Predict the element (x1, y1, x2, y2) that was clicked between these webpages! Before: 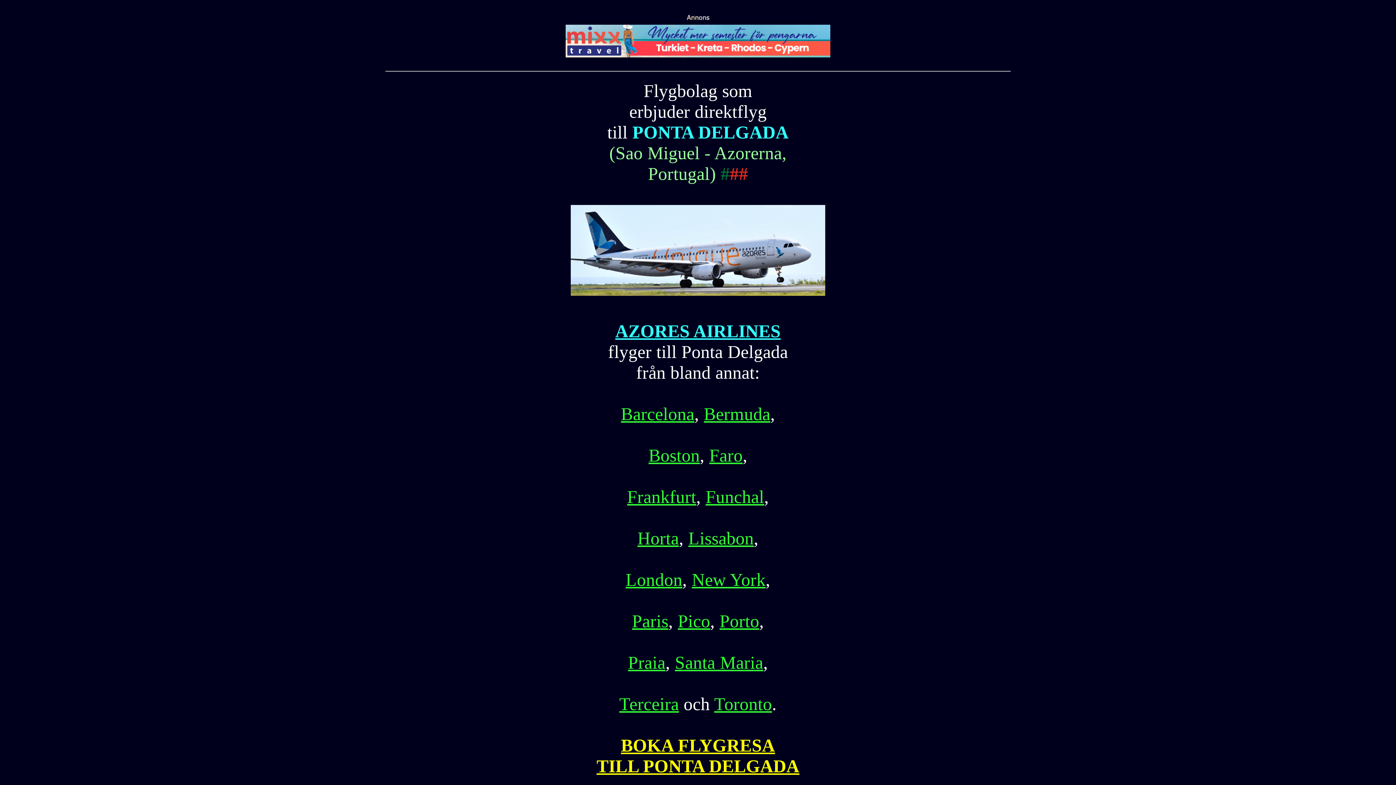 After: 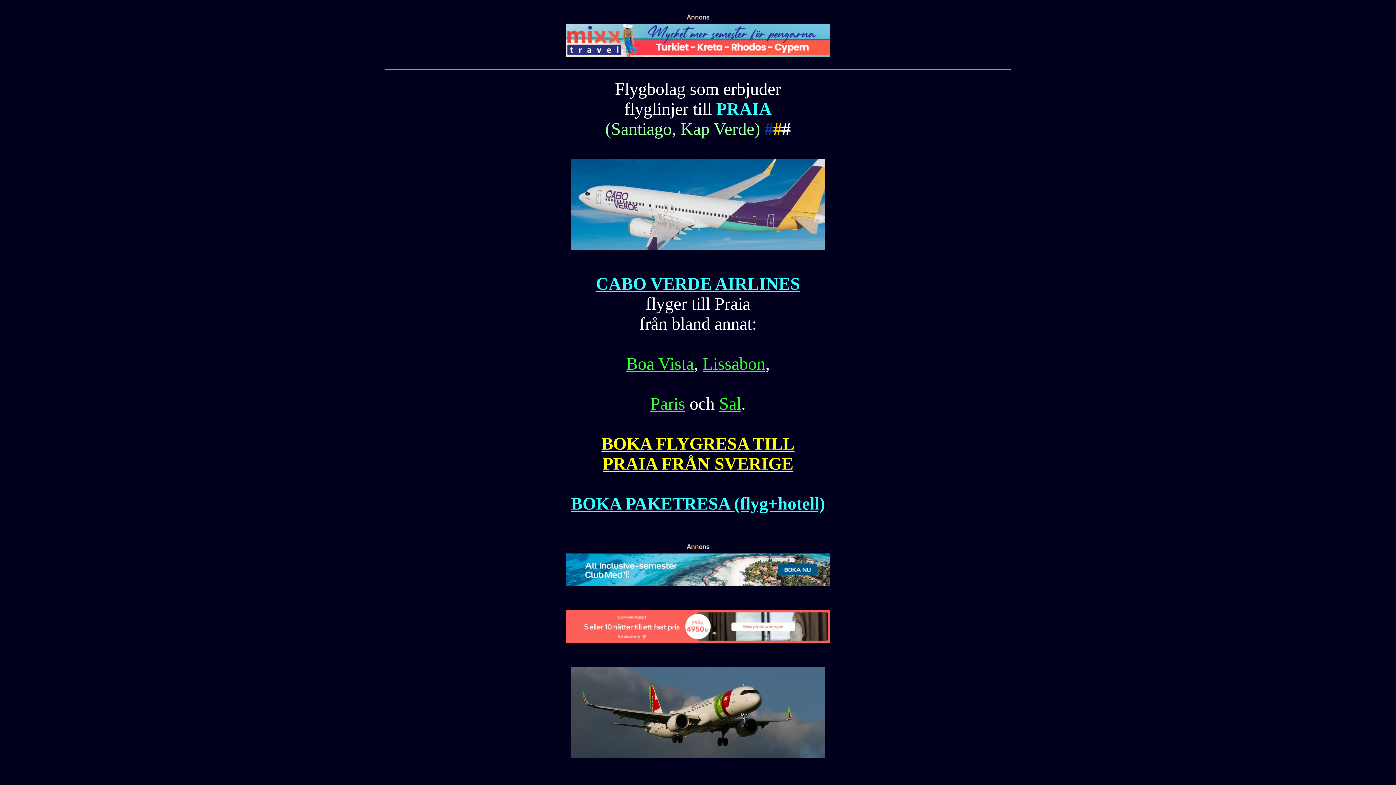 Action: label: Praia bbox: (628, 652, 665, 672)